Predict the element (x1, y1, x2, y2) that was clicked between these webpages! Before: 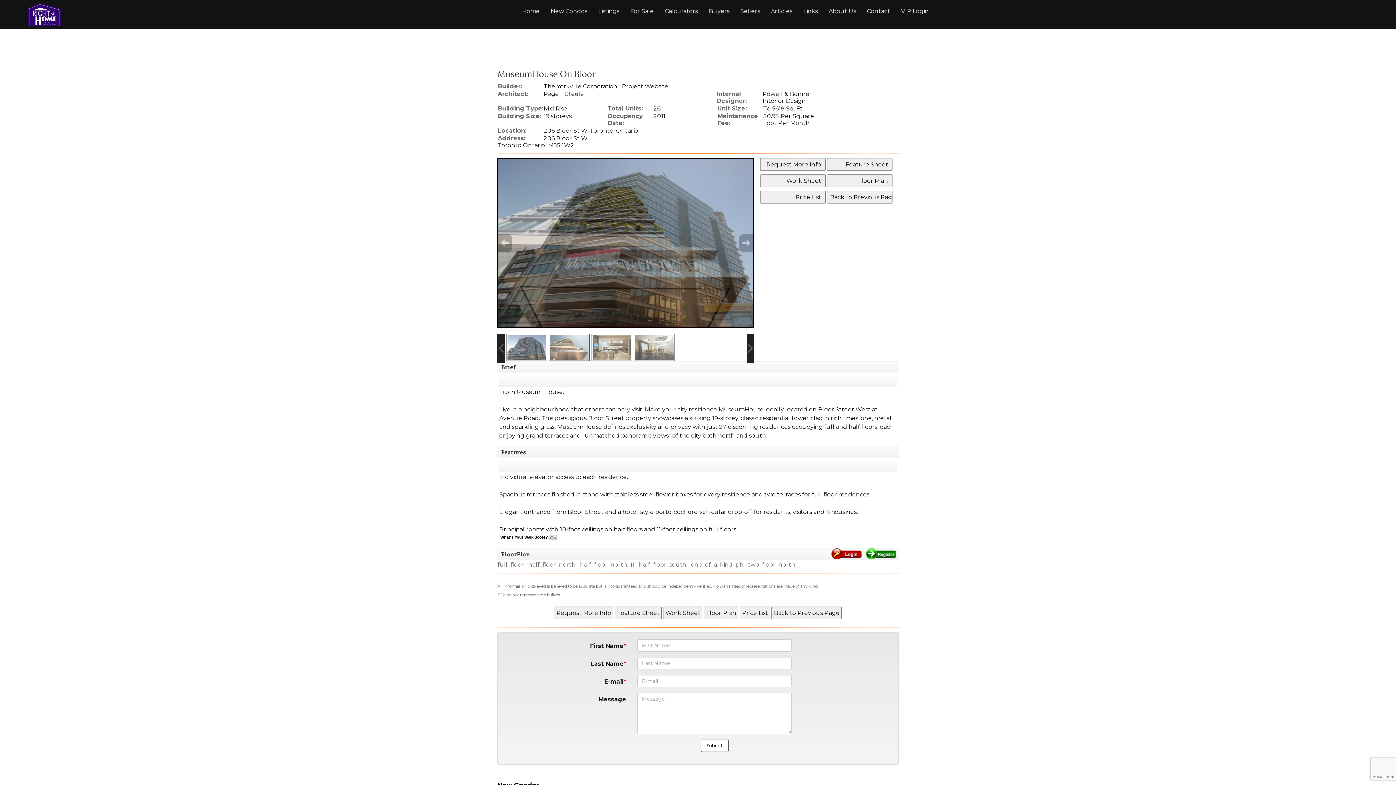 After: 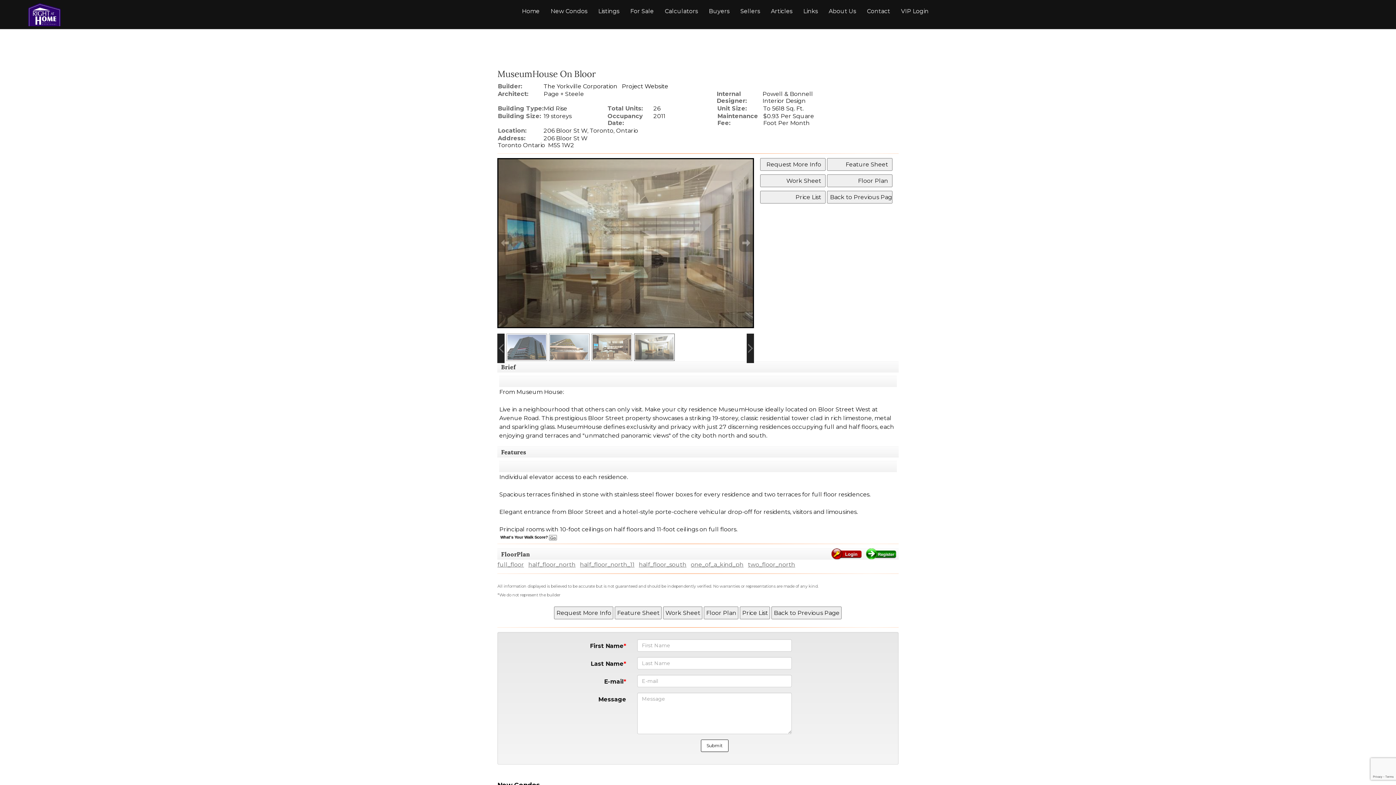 Action: label: Project Website bbox: (621, 82, 668, 89)